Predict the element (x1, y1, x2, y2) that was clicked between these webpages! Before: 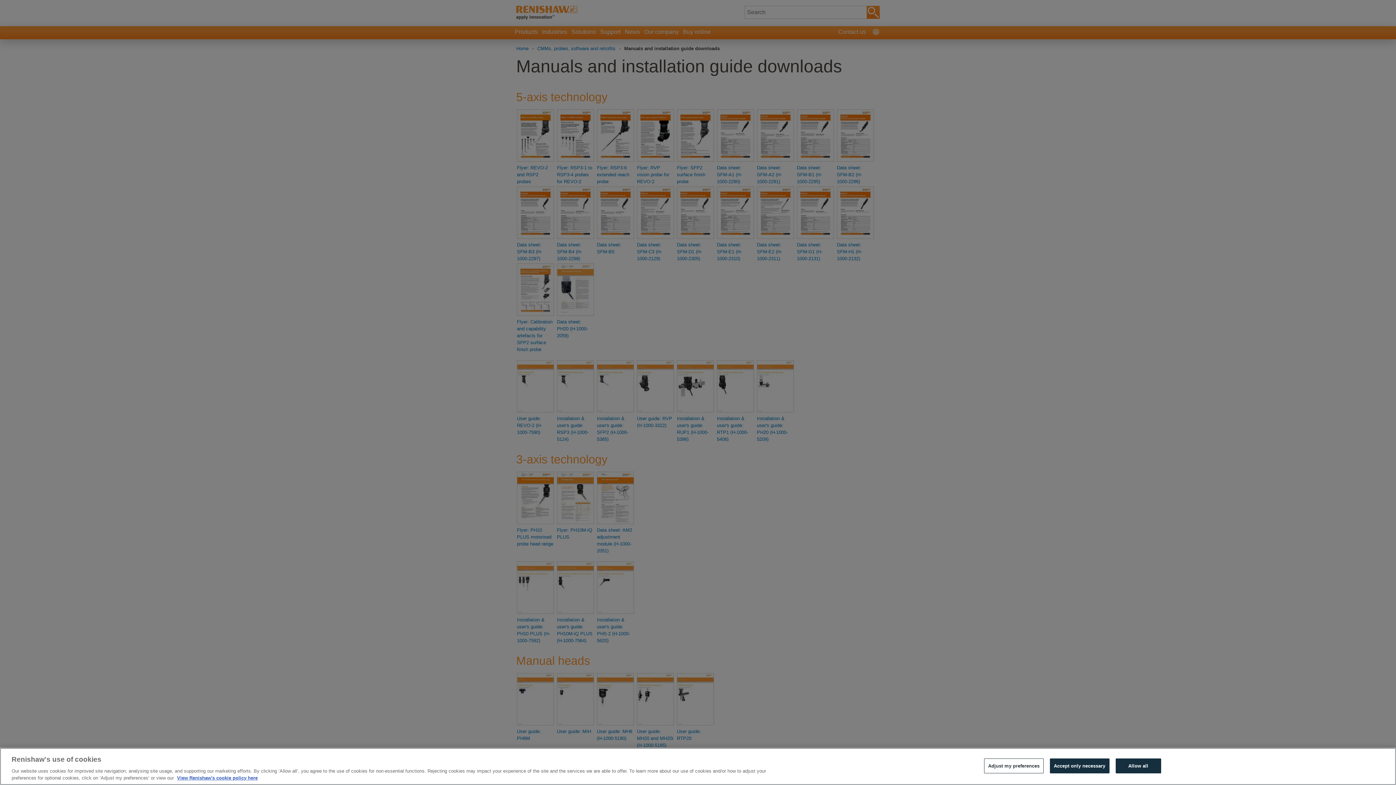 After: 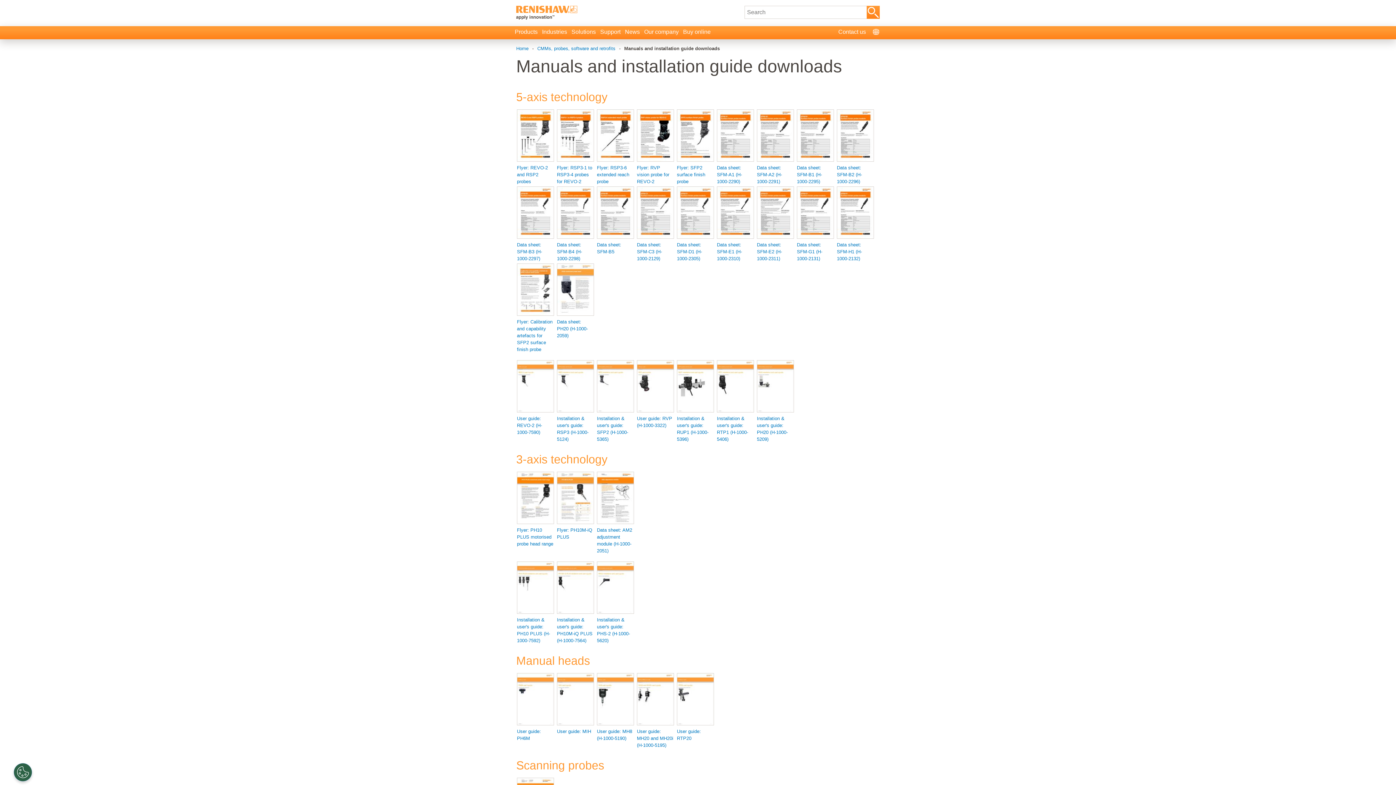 Action: bbox: (1050, 758, 1109, 773) label: Accept only necessary